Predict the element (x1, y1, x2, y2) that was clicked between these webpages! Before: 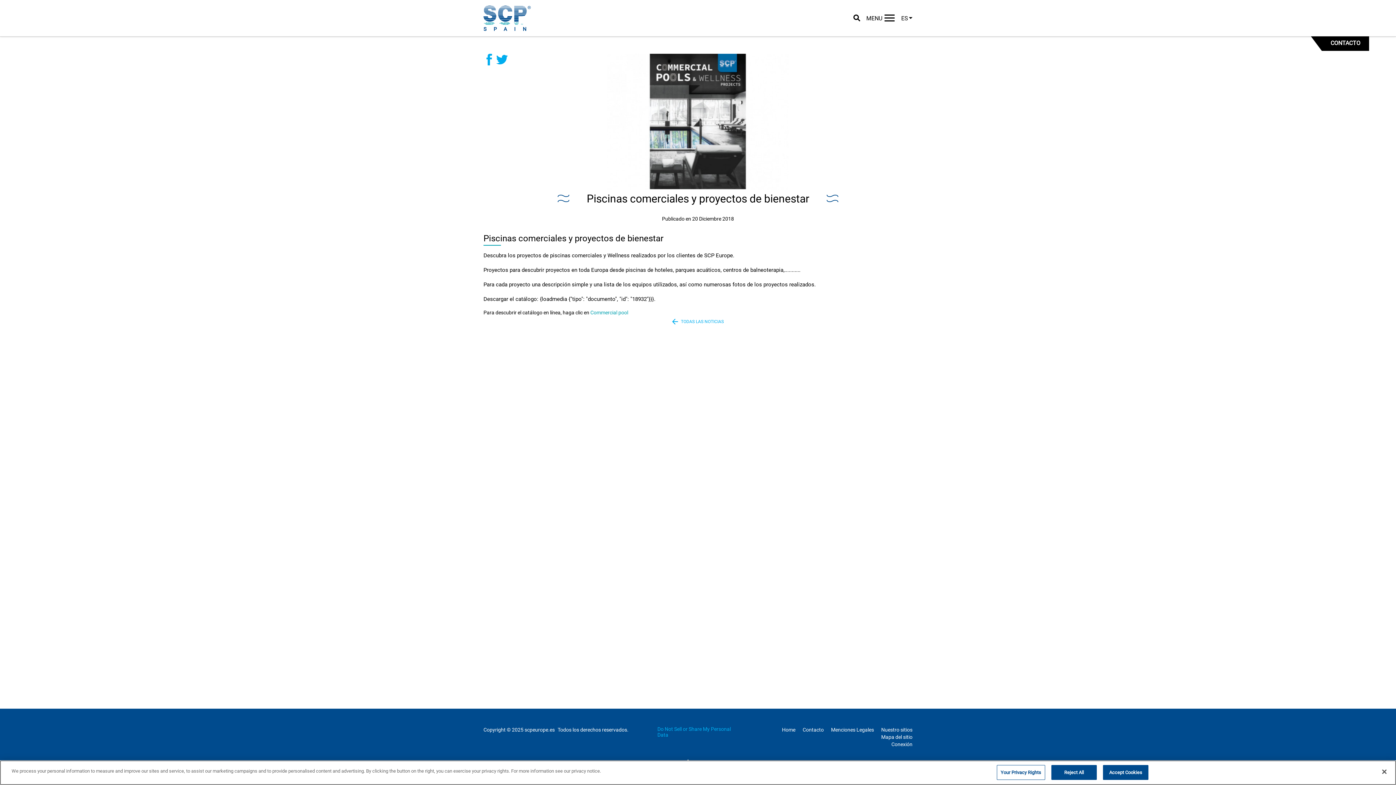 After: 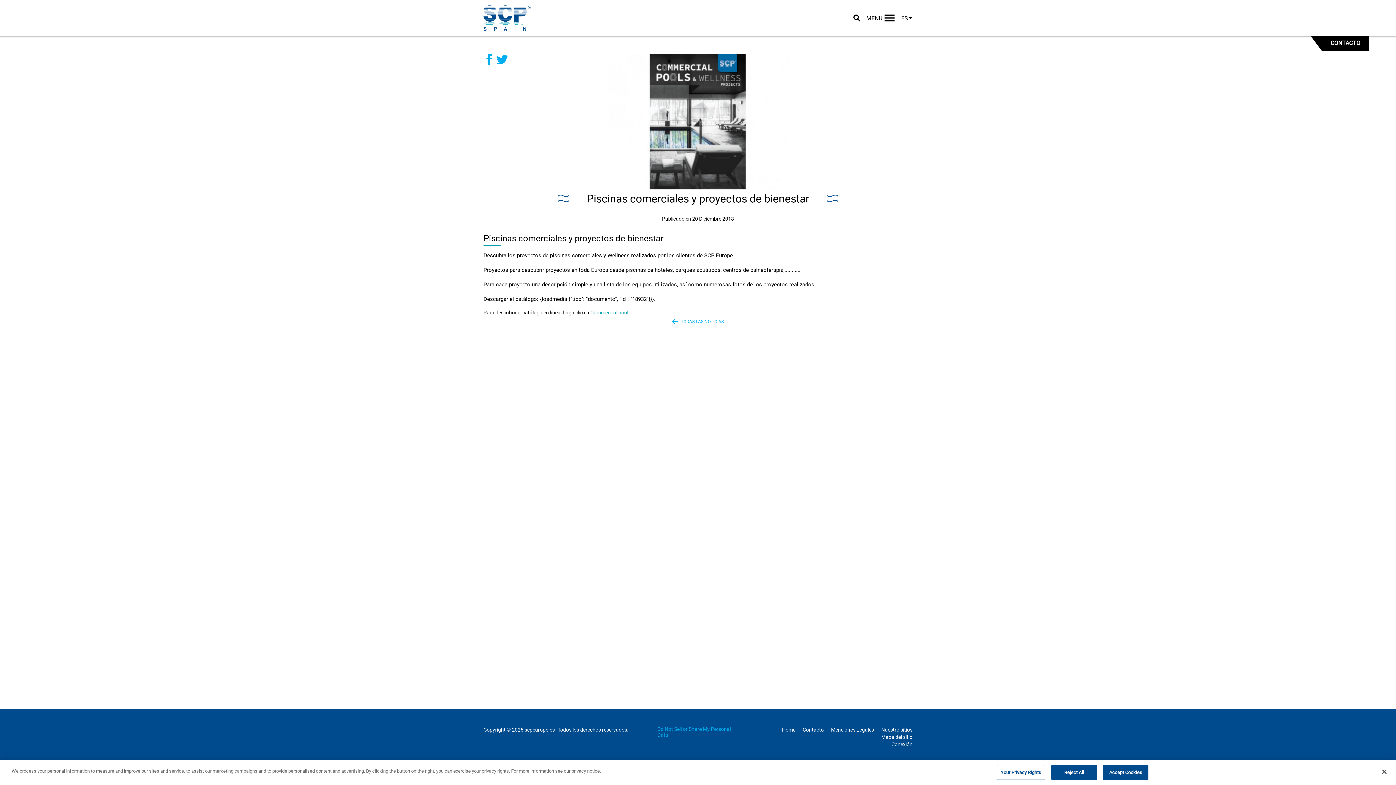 Action: bbox: (590, 308, 628, 315) label: Commercial pool